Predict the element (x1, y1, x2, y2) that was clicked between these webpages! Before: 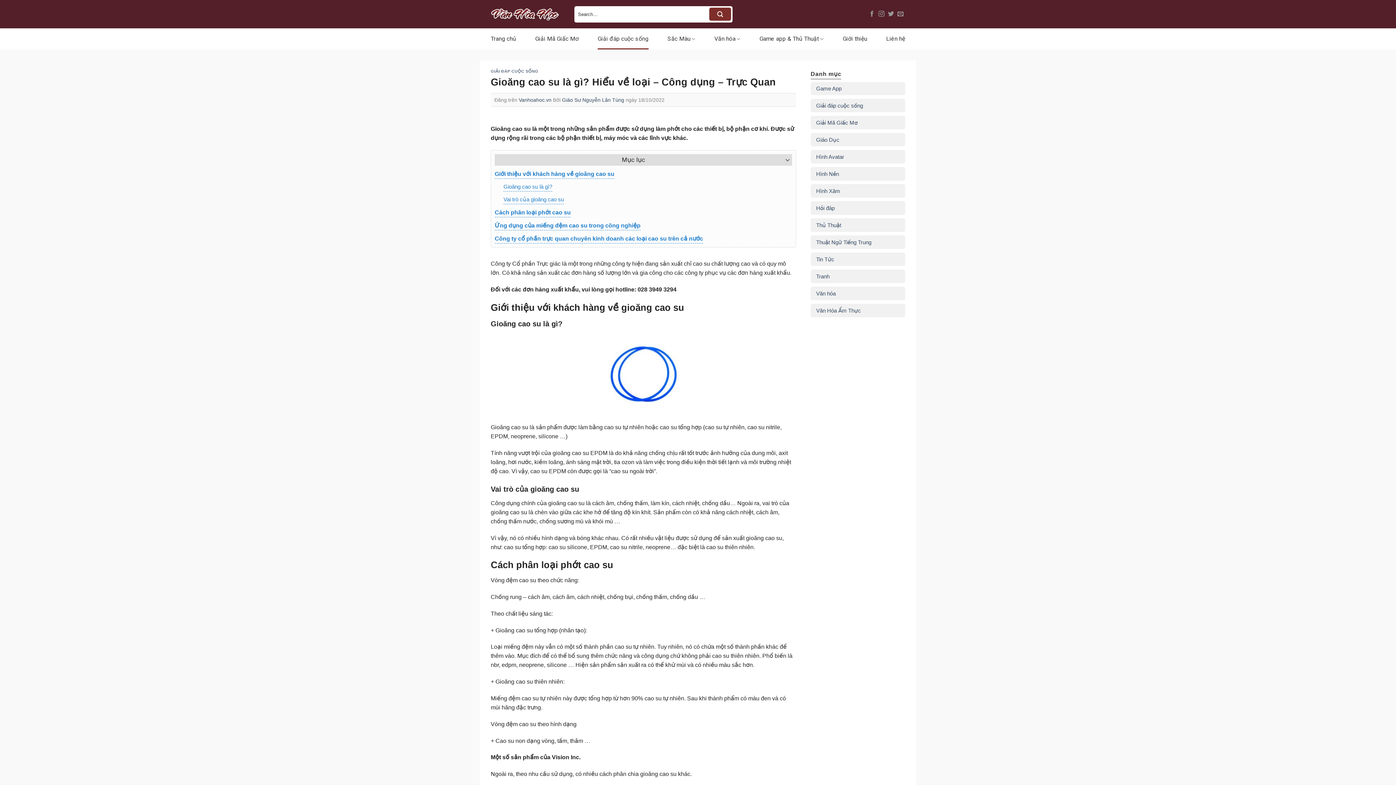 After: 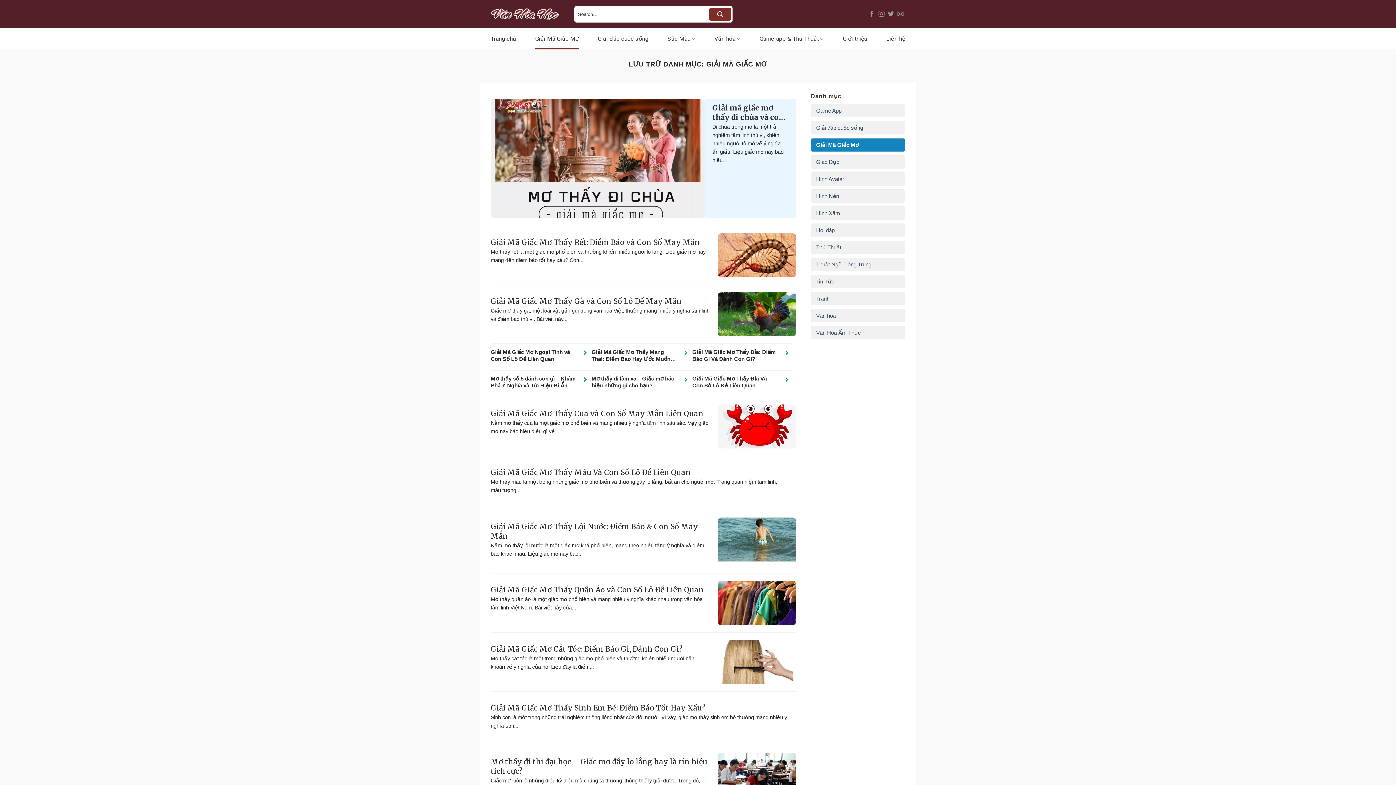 Action: label: Giải Mã Giấc Mơ bbox: (816, 116, 857, 129)